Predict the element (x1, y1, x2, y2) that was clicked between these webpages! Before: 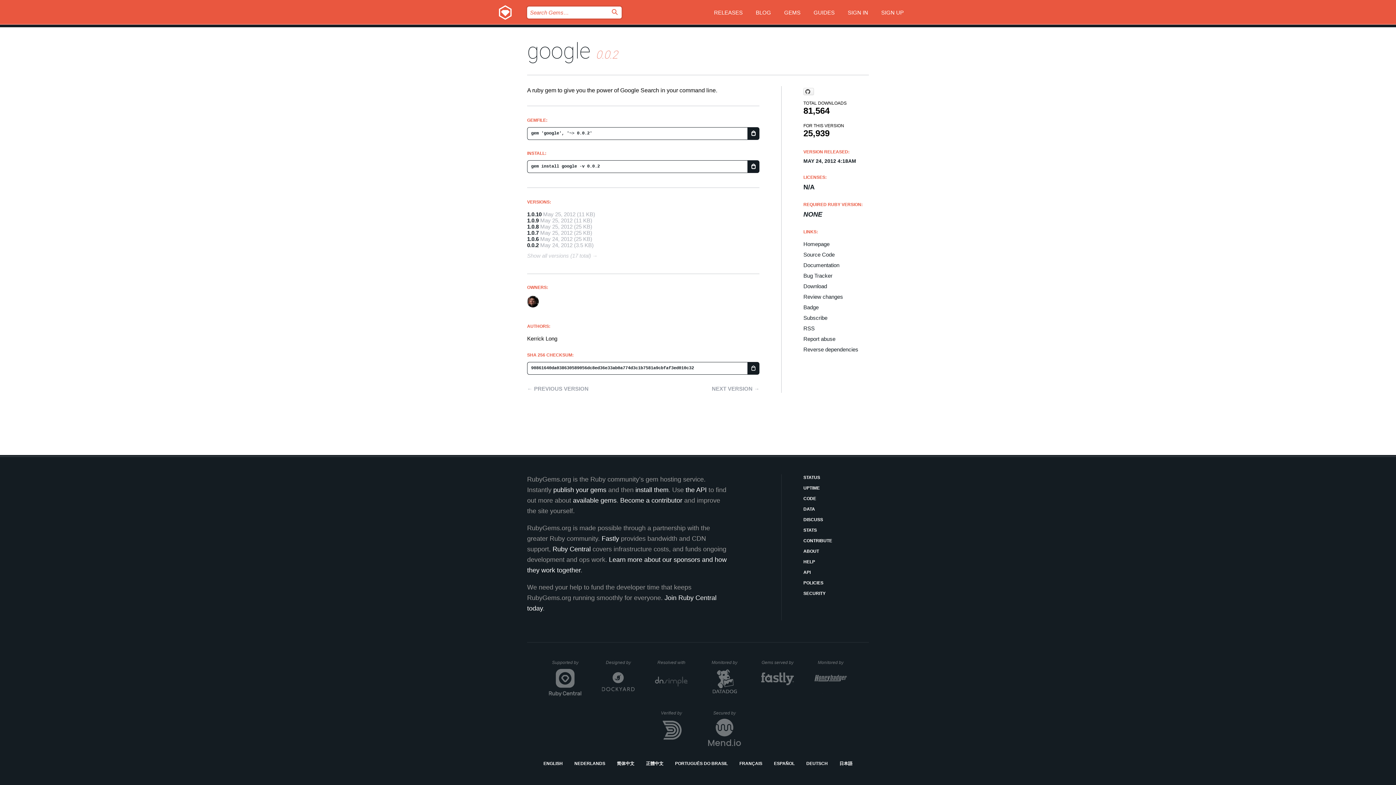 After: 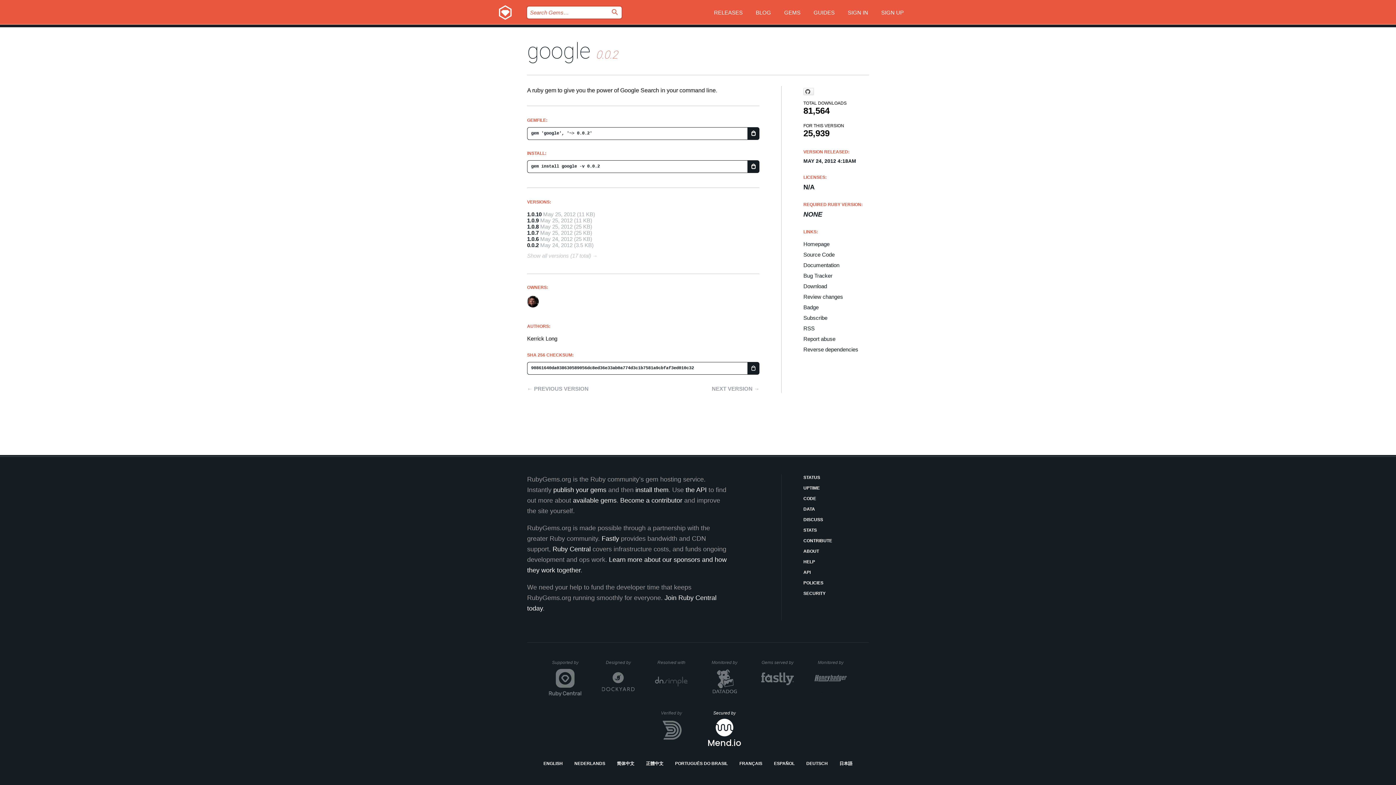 Action: bbox: (708, 710, 741, 747) label: Secured by
Whitesource